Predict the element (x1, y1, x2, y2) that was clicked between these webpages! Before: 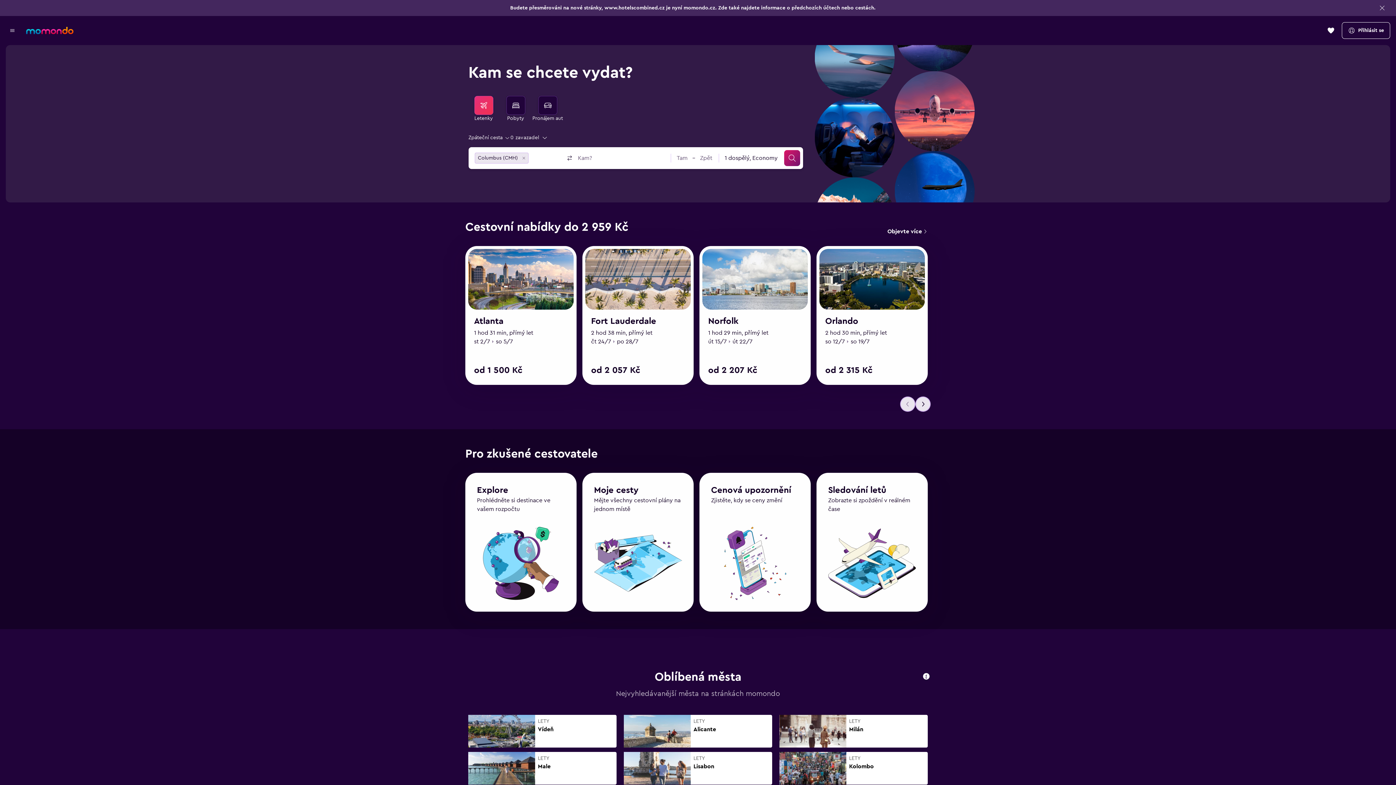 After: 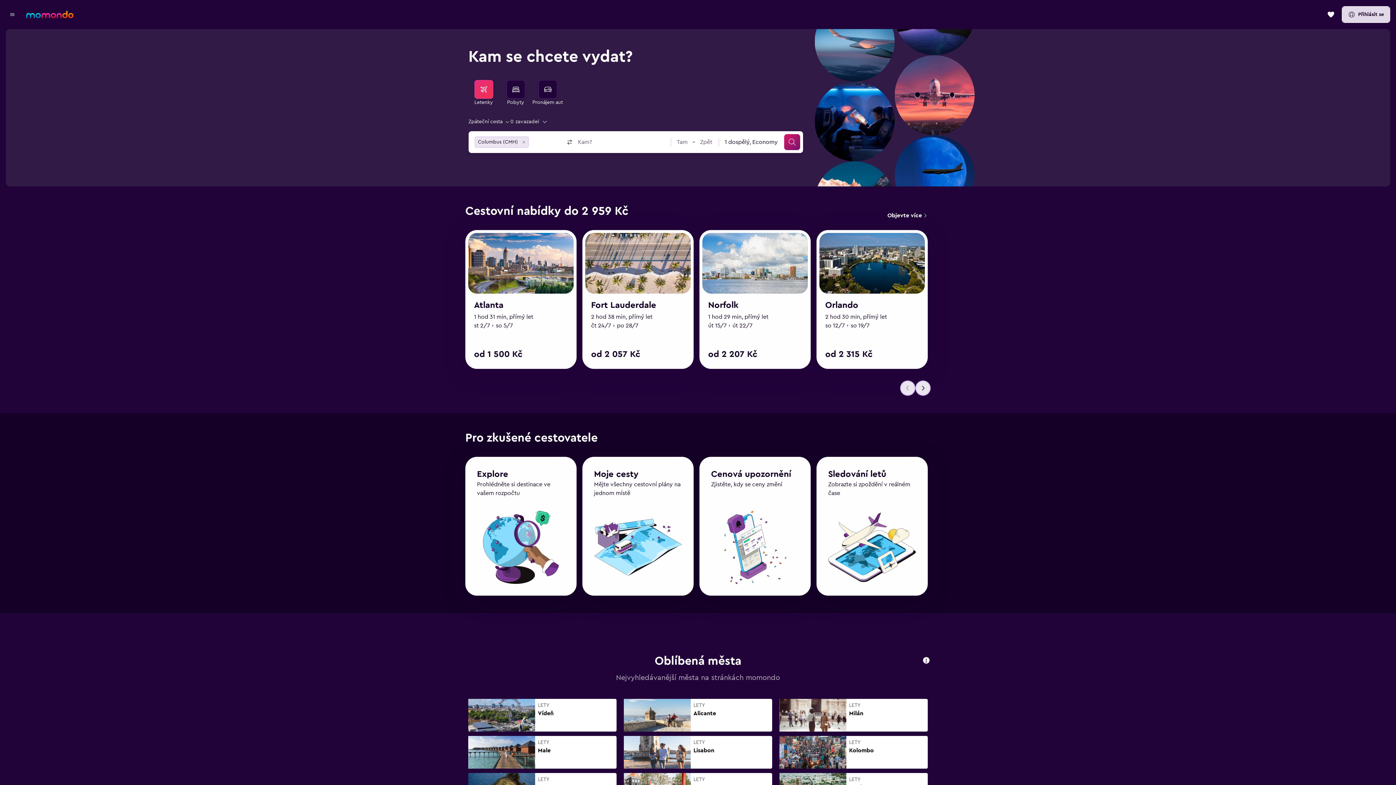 Action: label: Zavřít zprávu bbox: (1377, 2, 1387, 13)